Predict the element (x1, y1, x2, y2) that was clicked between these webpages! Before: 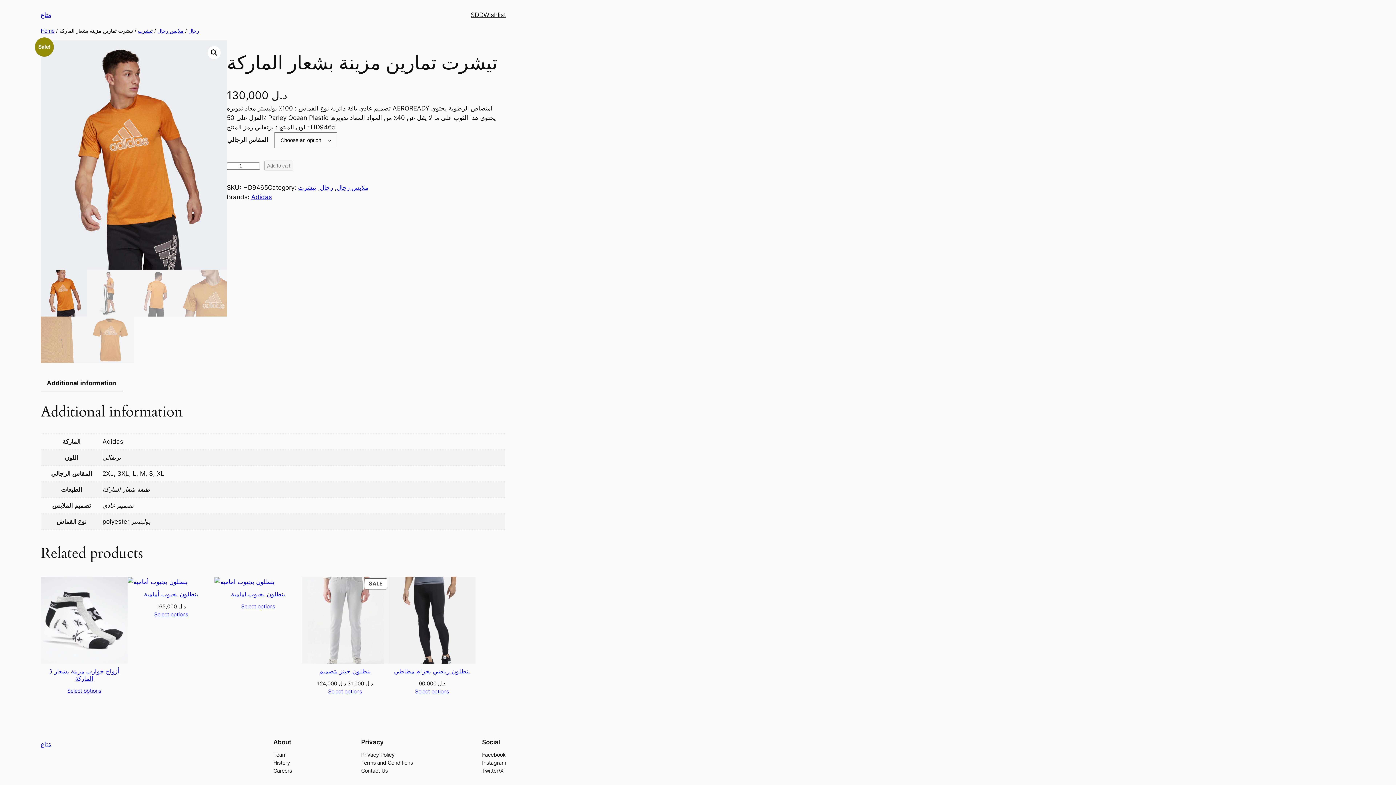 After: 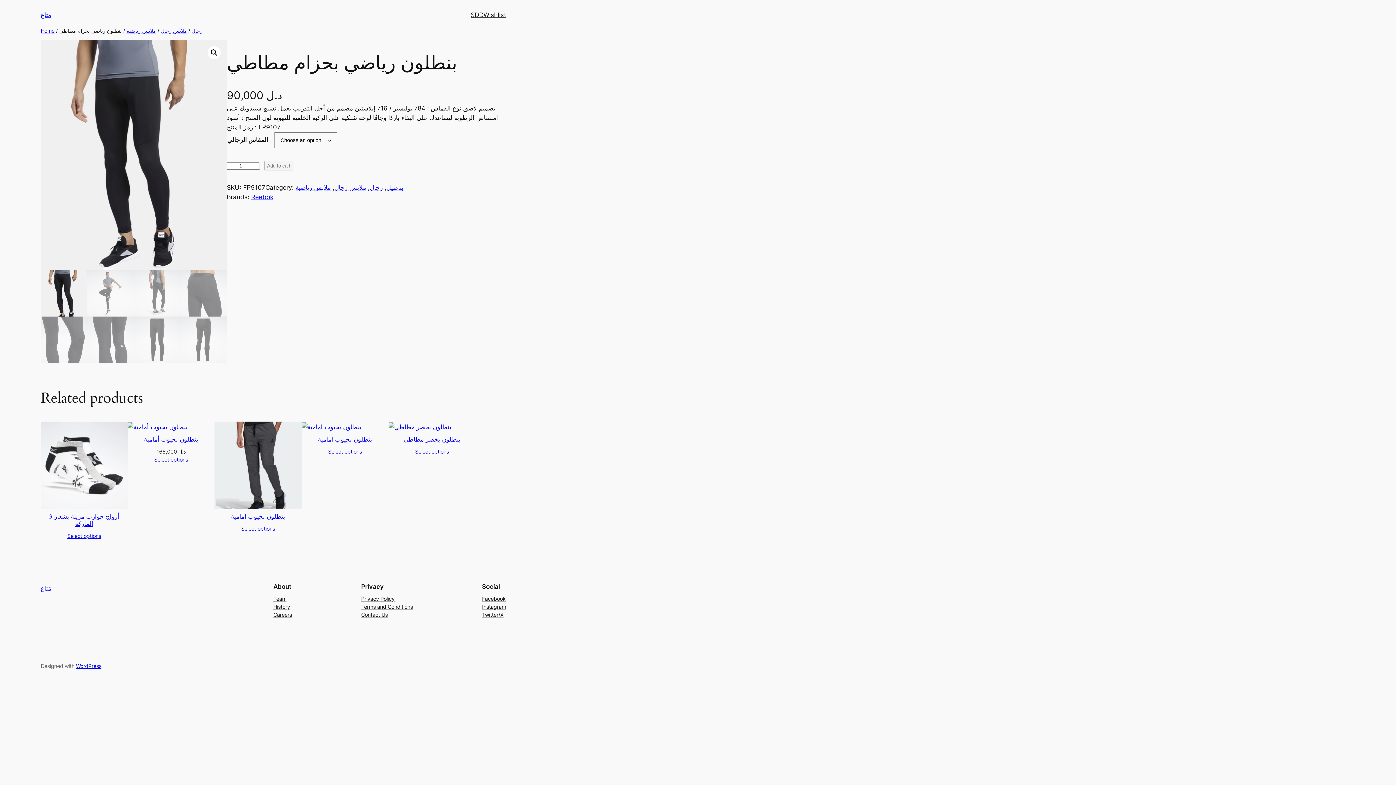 Action: label: بنطلون رياضي بحزام مطاطي bbox: (394, 667, 470, 675)